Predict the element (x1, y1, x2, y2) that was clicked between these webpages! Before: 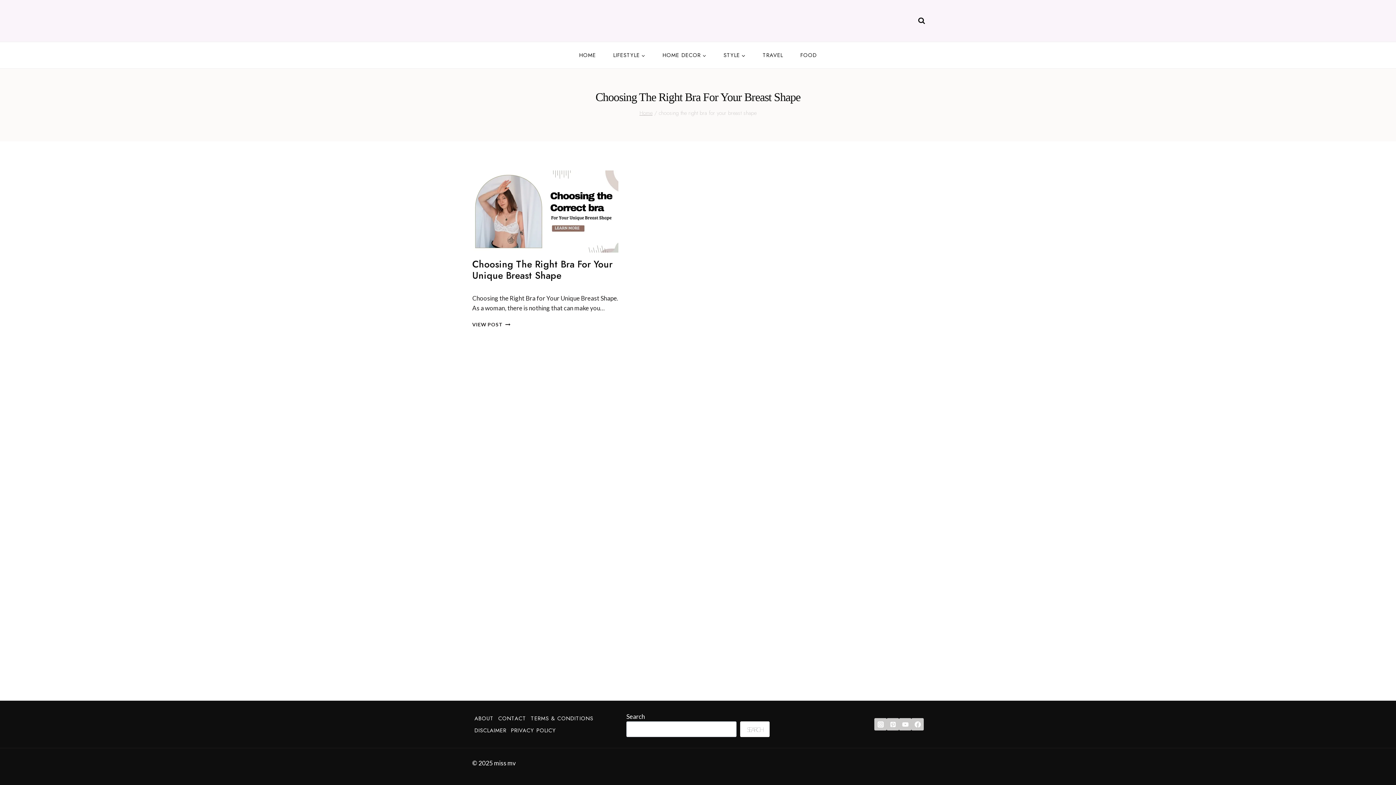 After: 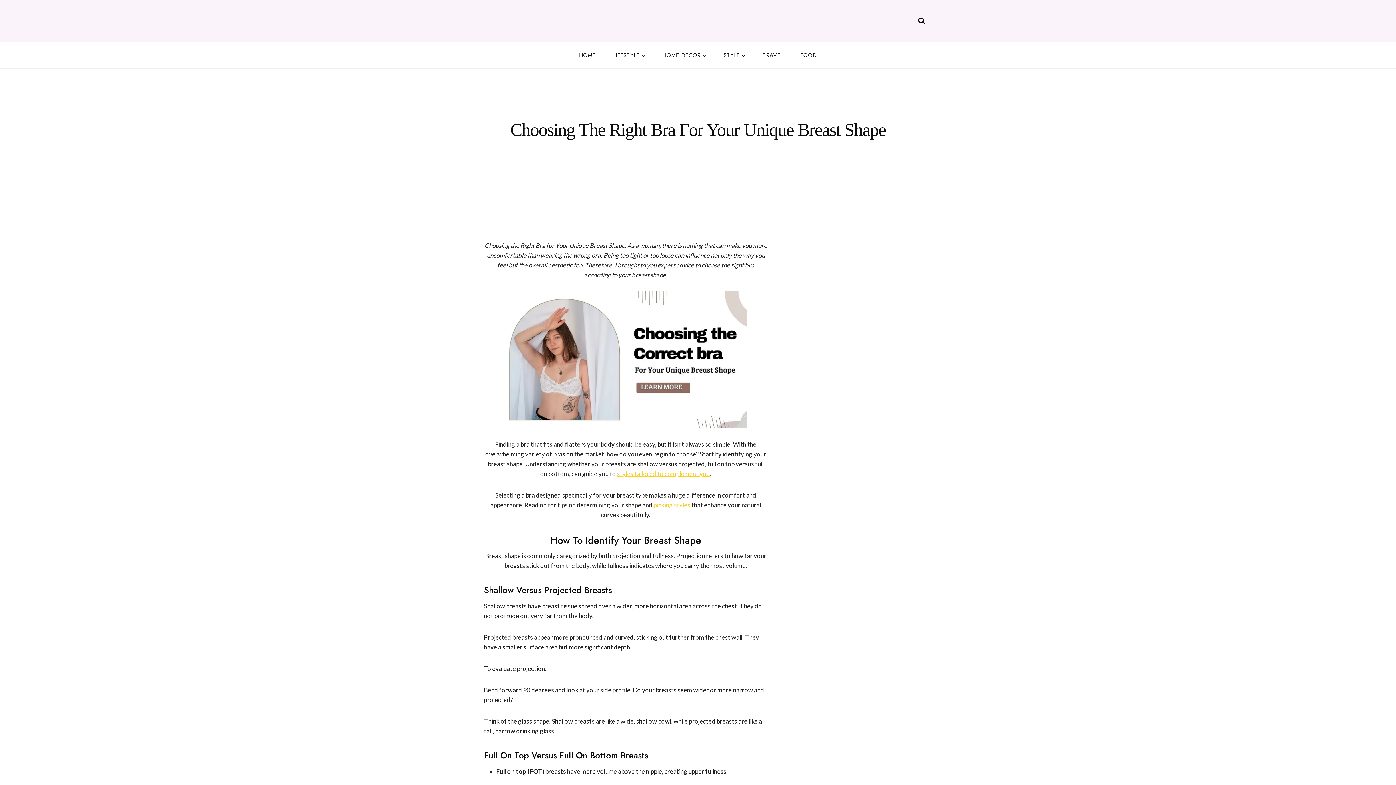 Action: bbox: (472, 321, 510, 327) label: VIEW POST
CHOOSING THE RIGHT BRA FOR YOUR UNIQUE BREAST SHAPE